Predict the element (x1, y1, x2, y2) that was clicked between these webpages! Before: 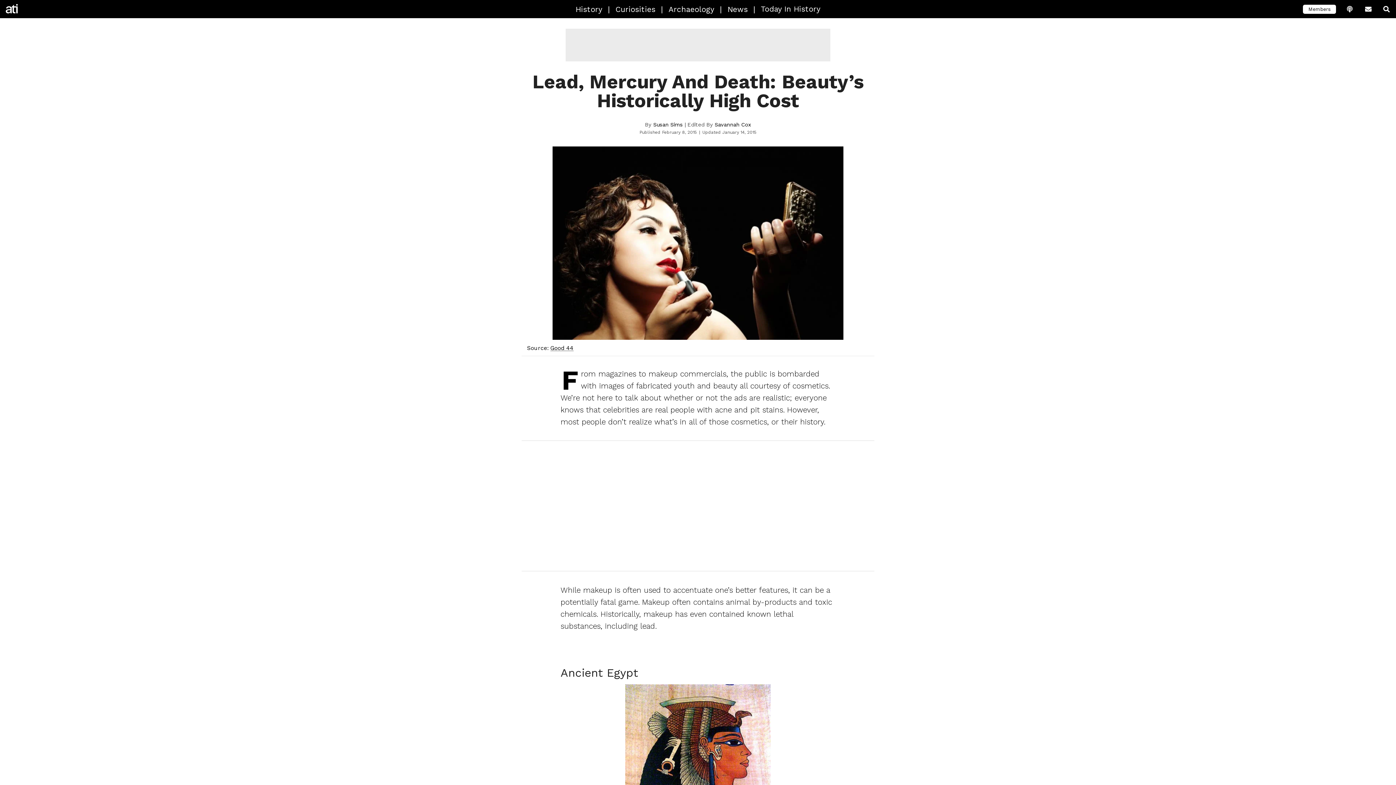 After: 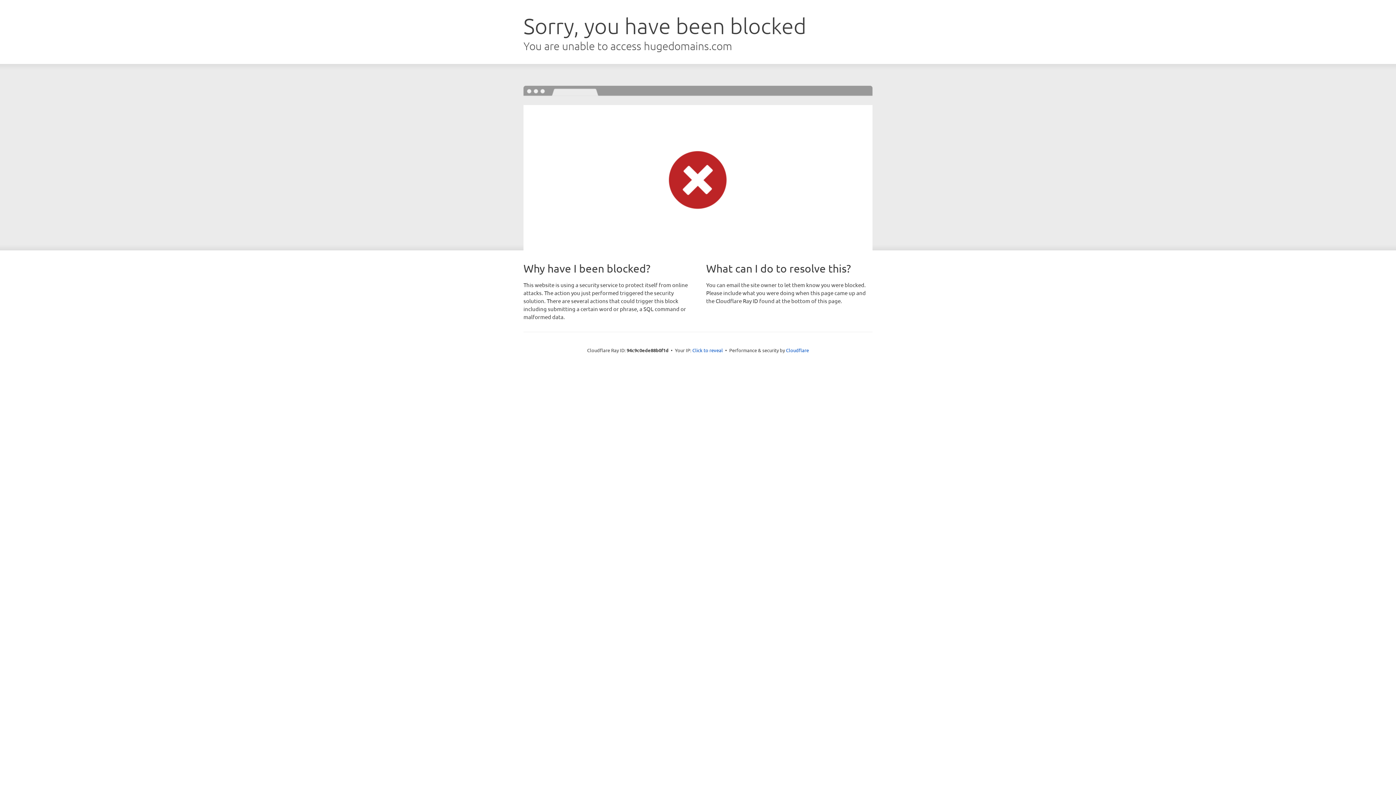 Action: label: Good 44 bbox: (550, 344, 573, 351)